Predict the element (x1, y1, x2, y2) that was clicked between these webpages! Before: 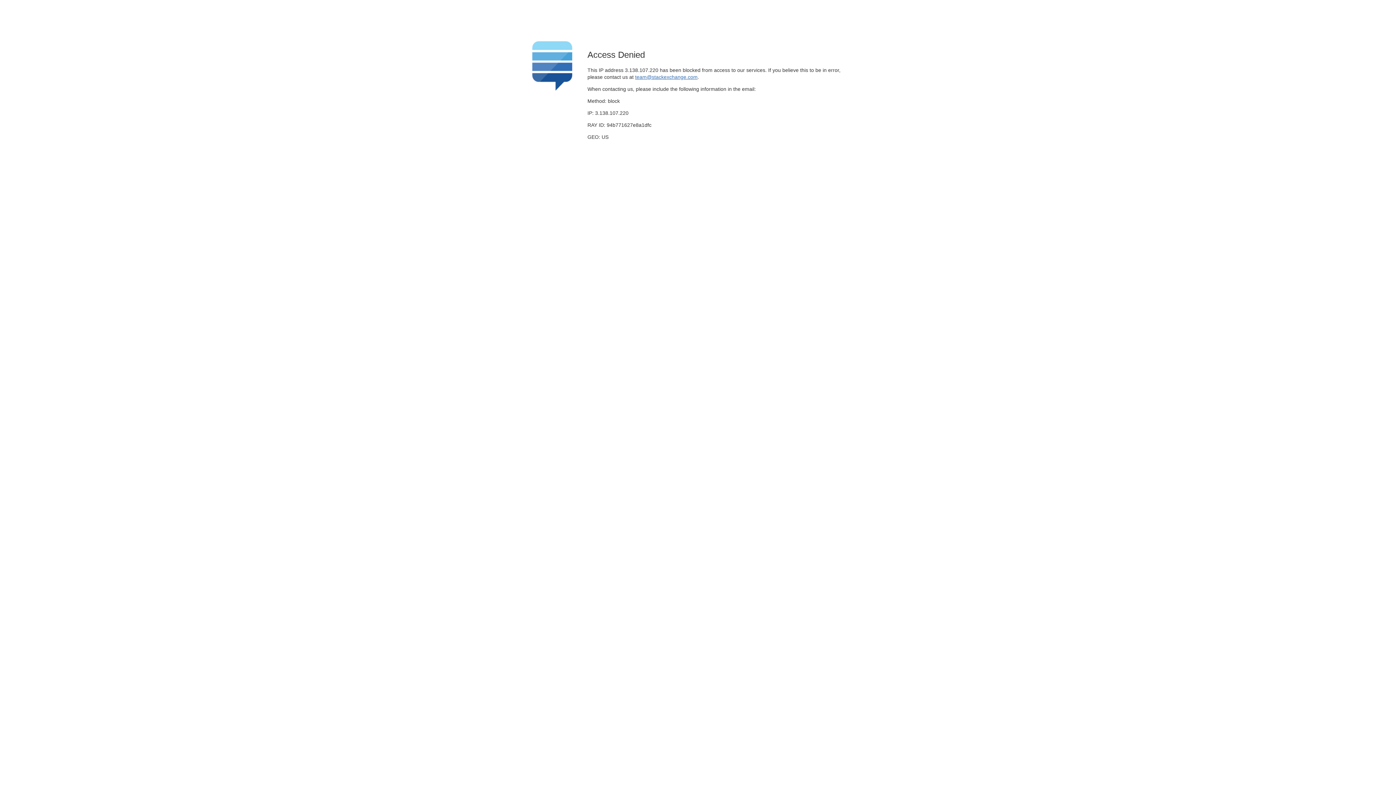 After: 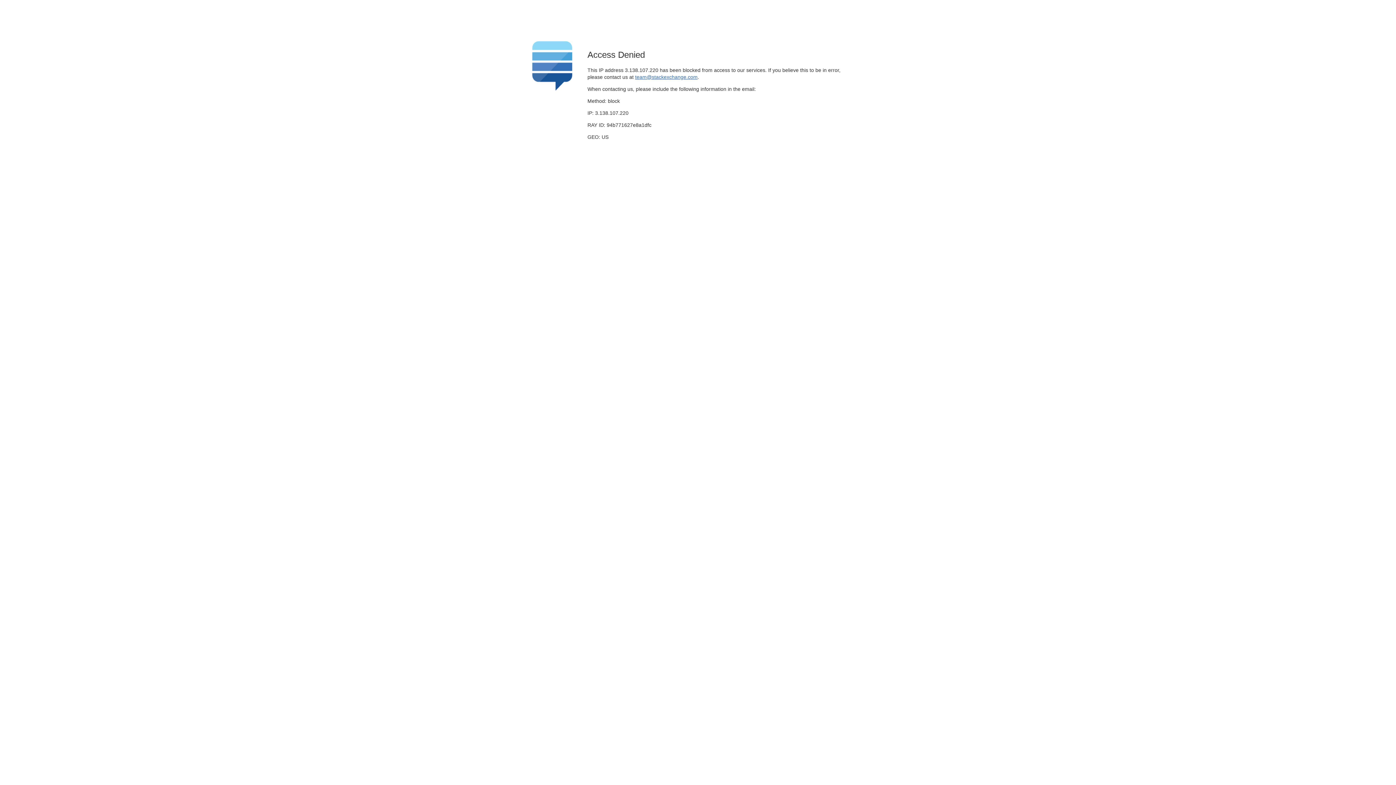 Action: label: team@stackexchange.com bbox: (635, 74, 697, 79)